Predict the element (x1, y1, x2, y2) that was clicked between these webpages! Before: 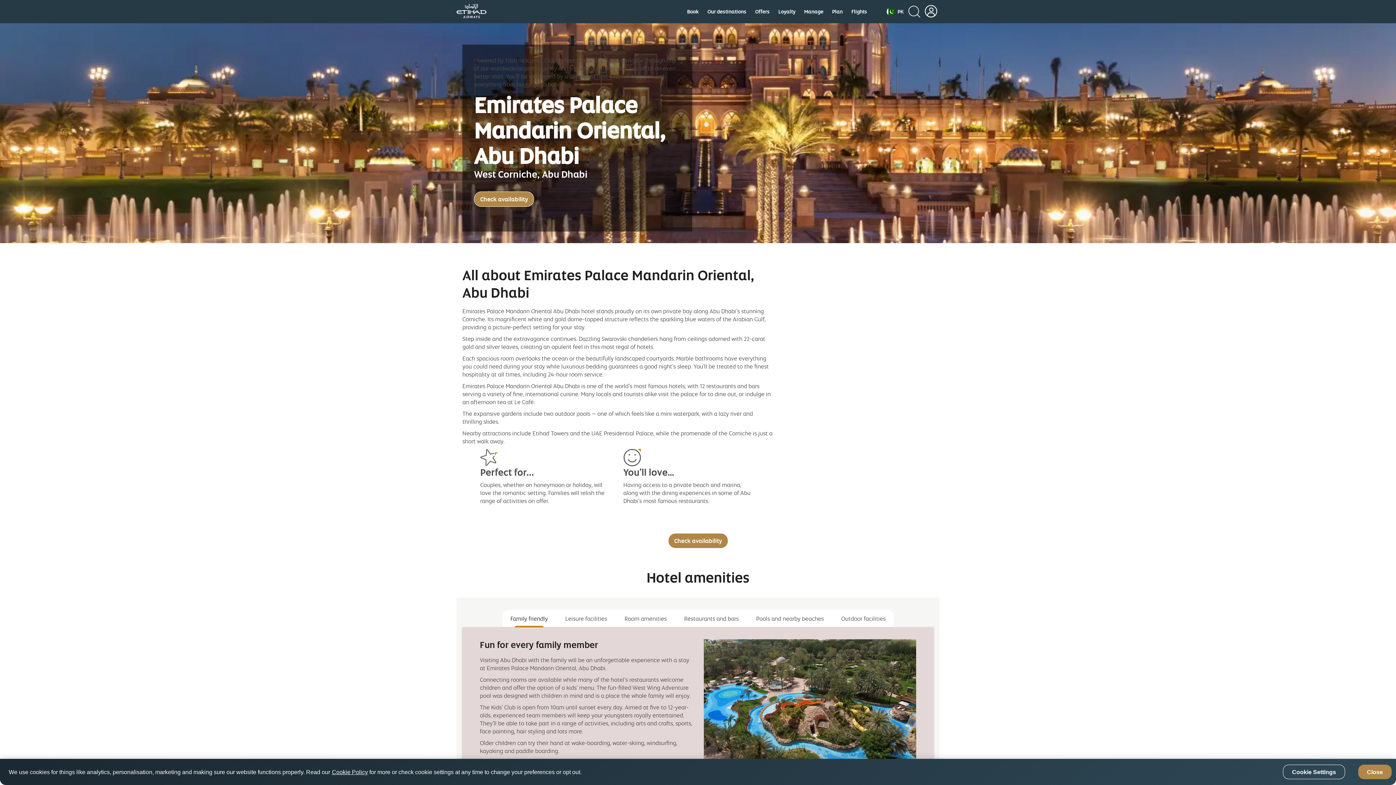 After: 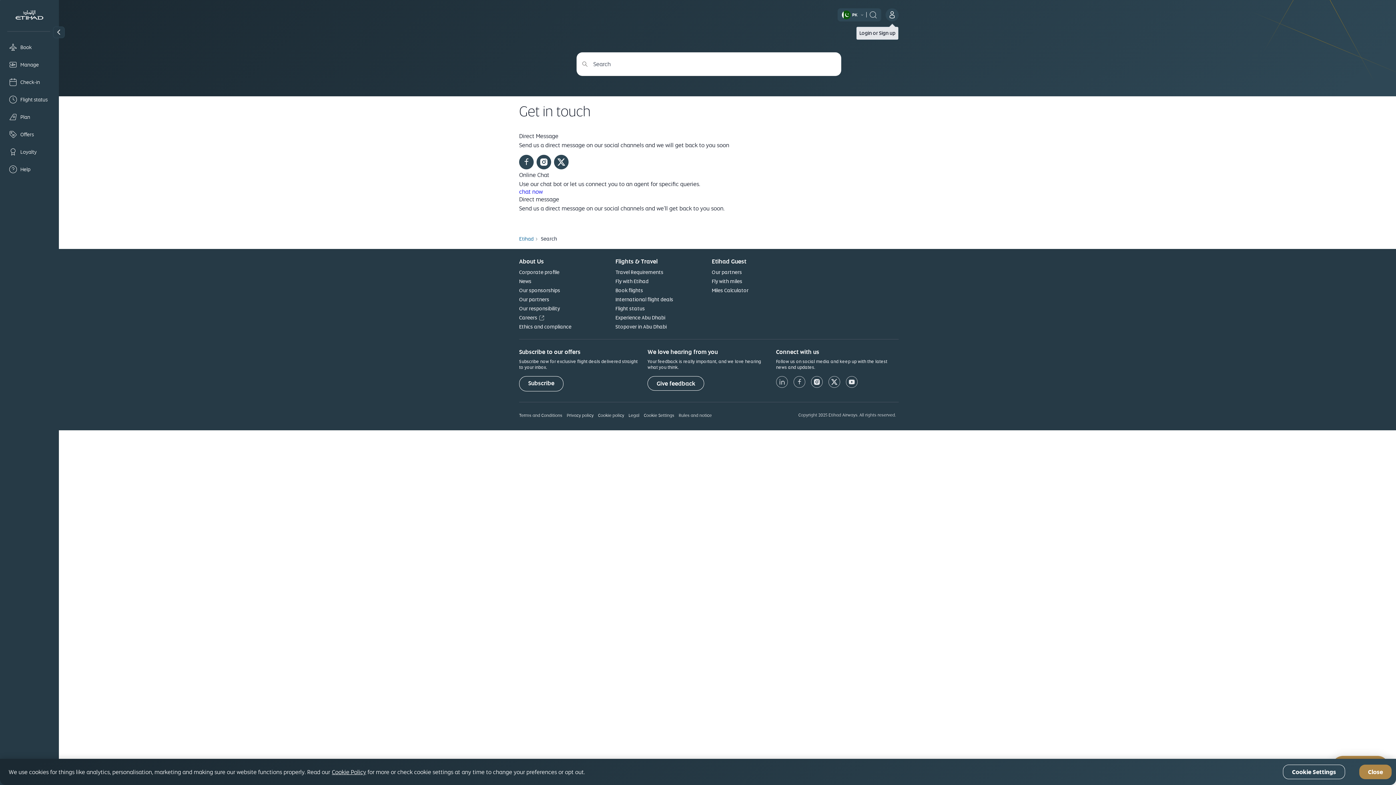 Action: bbox: (908, 5, 920, 17)